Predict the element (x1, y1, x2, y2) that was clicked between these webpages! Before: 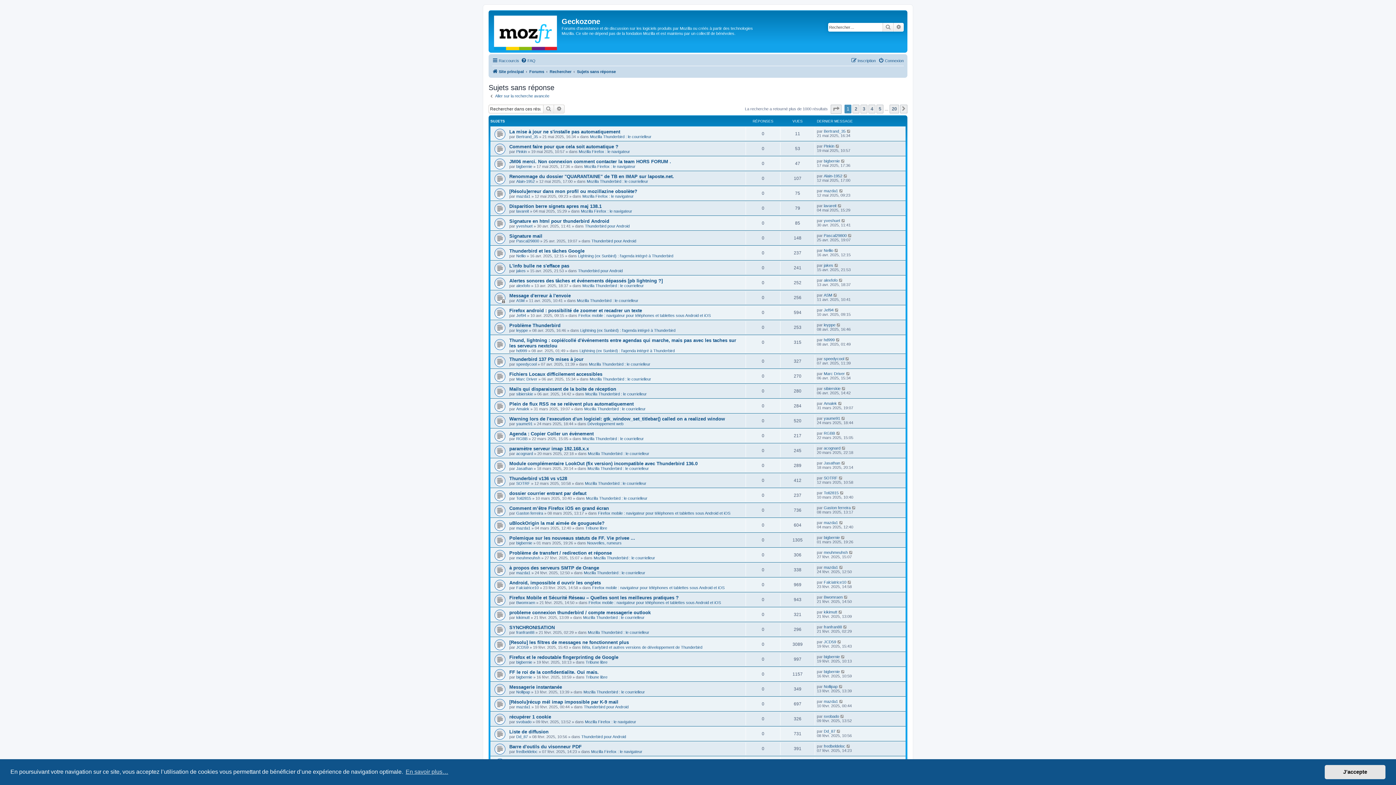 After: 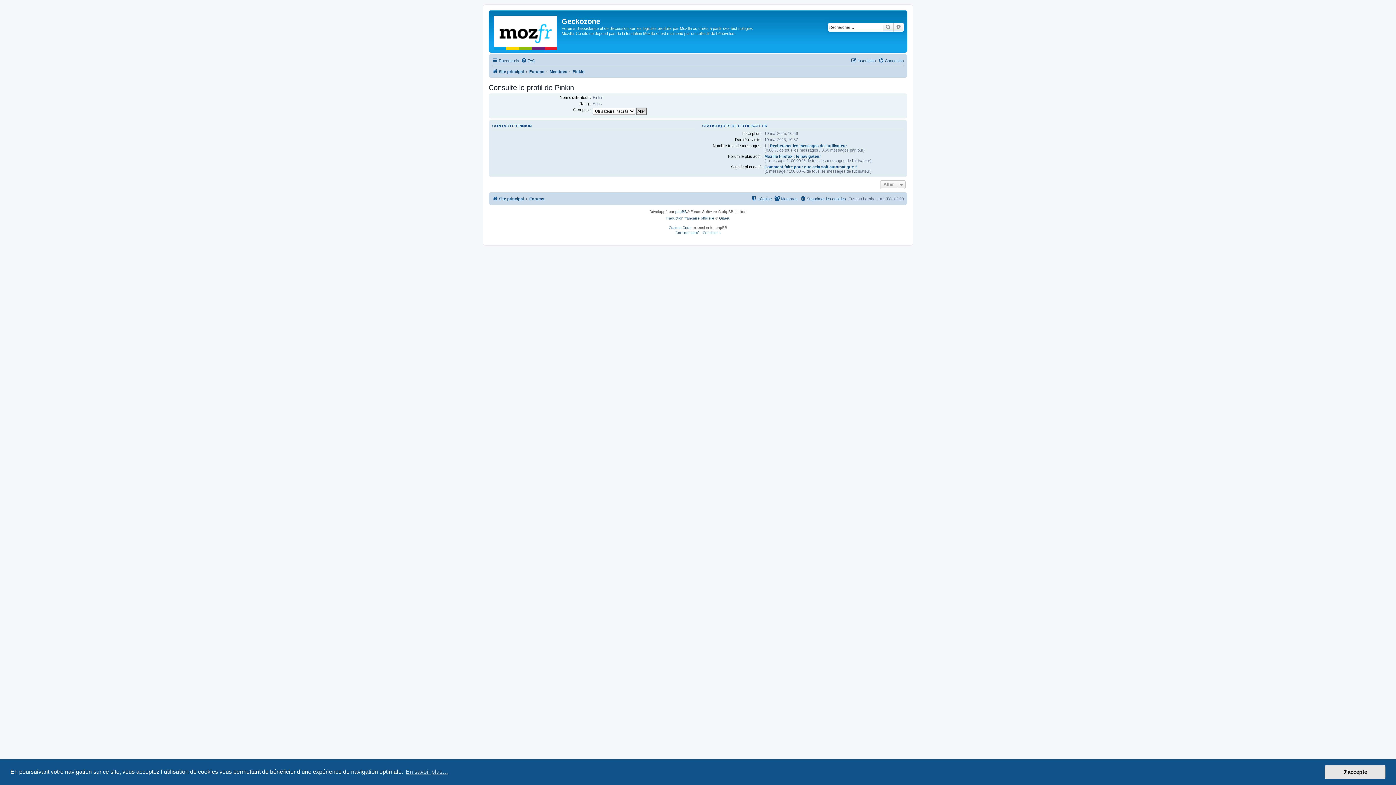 Action: bbox: (824, 143, 834, 148) label: Pinkin